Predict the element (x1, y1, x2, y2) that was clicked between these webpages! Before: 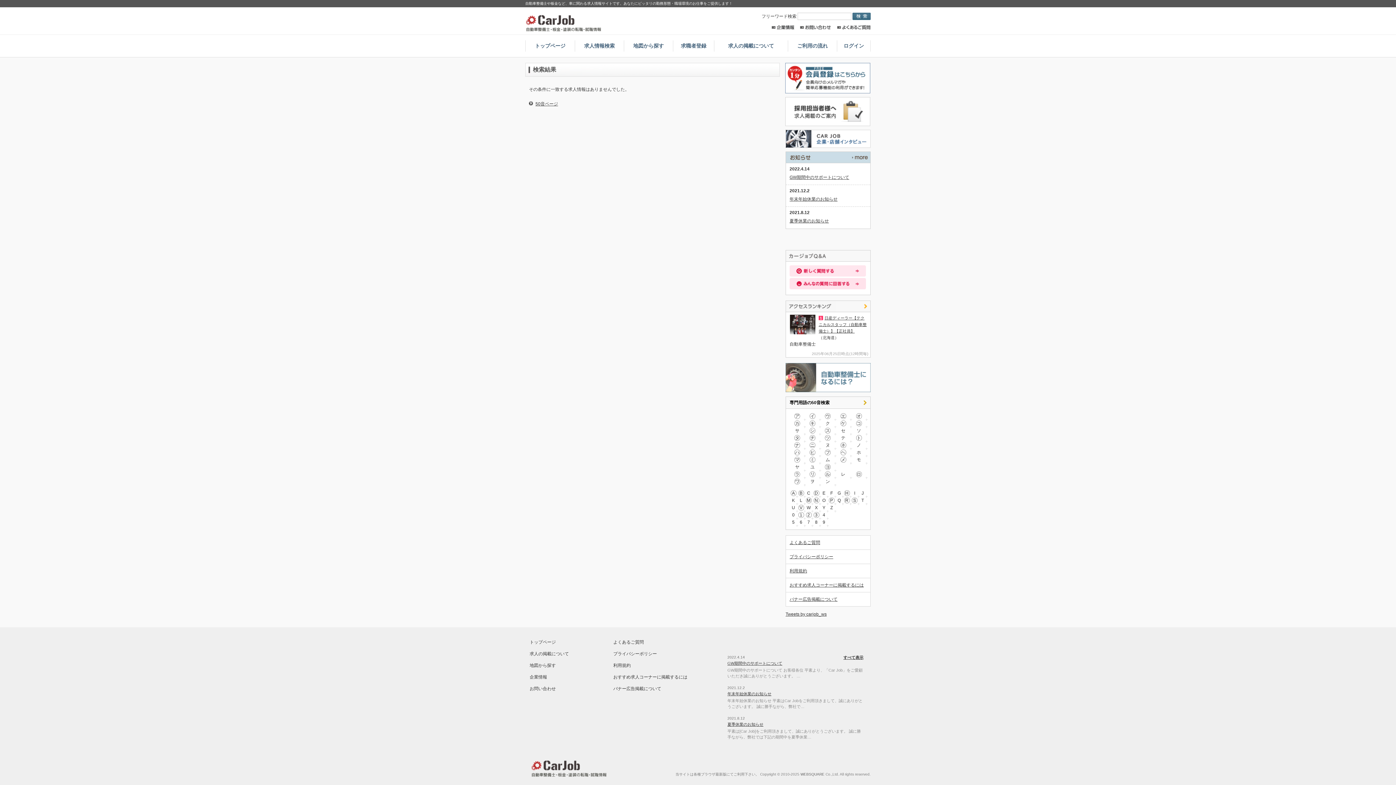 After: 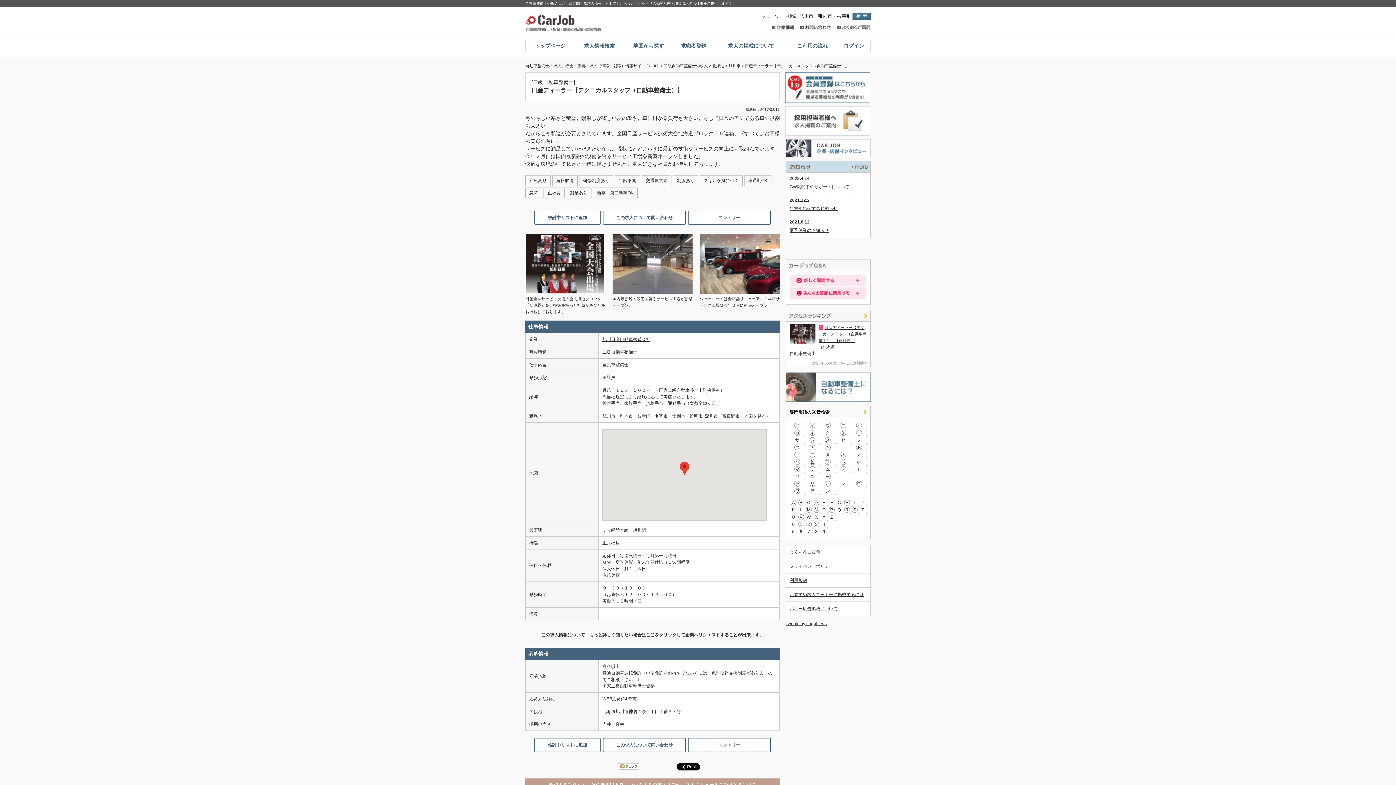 Action: bbox: (818, 316, 866, 333) label: 日産ディーラー【テクニカルスタッフ（自動車整備士）】【正社員】